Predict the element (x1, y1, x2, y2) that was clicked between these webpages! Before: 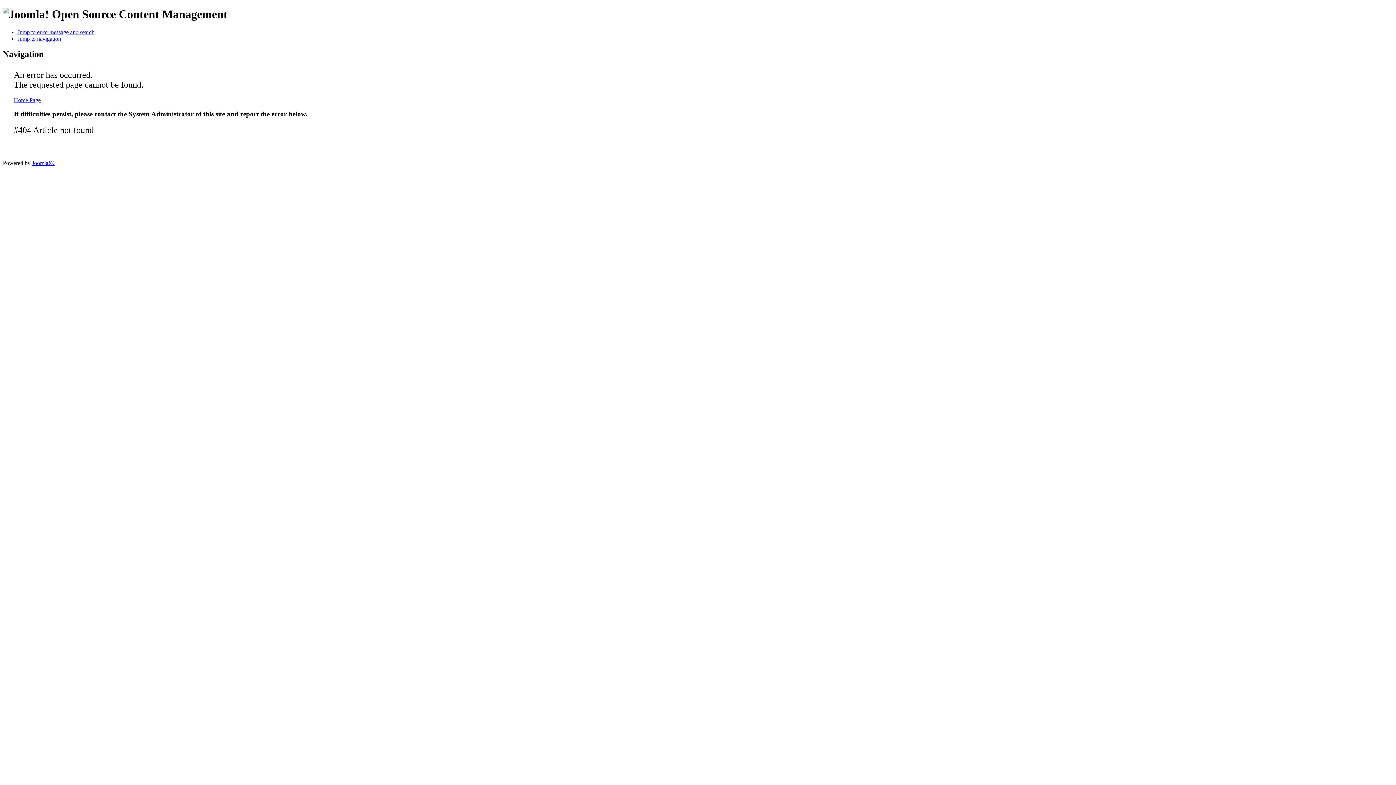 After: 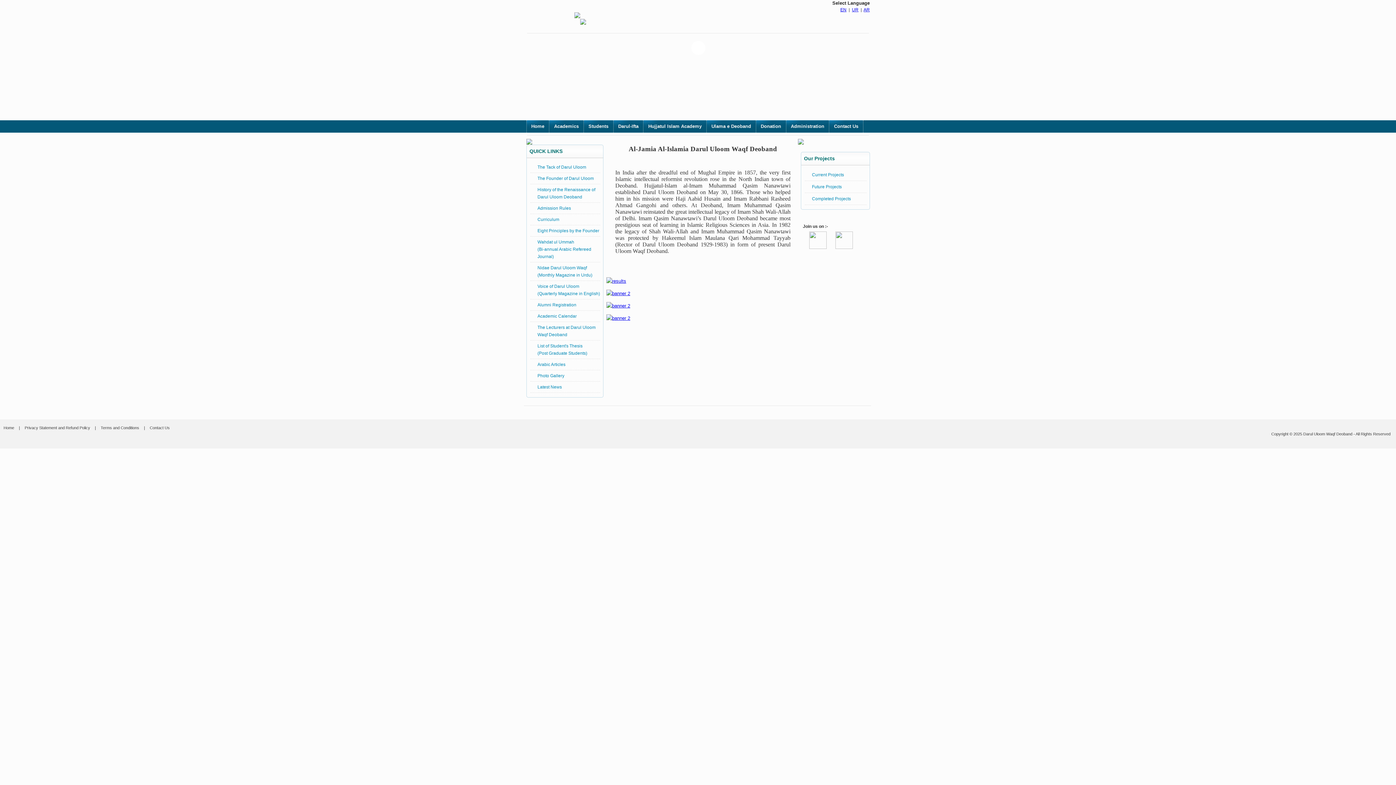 Action: label: Home Page bbox: (13, 96, 40, 103)